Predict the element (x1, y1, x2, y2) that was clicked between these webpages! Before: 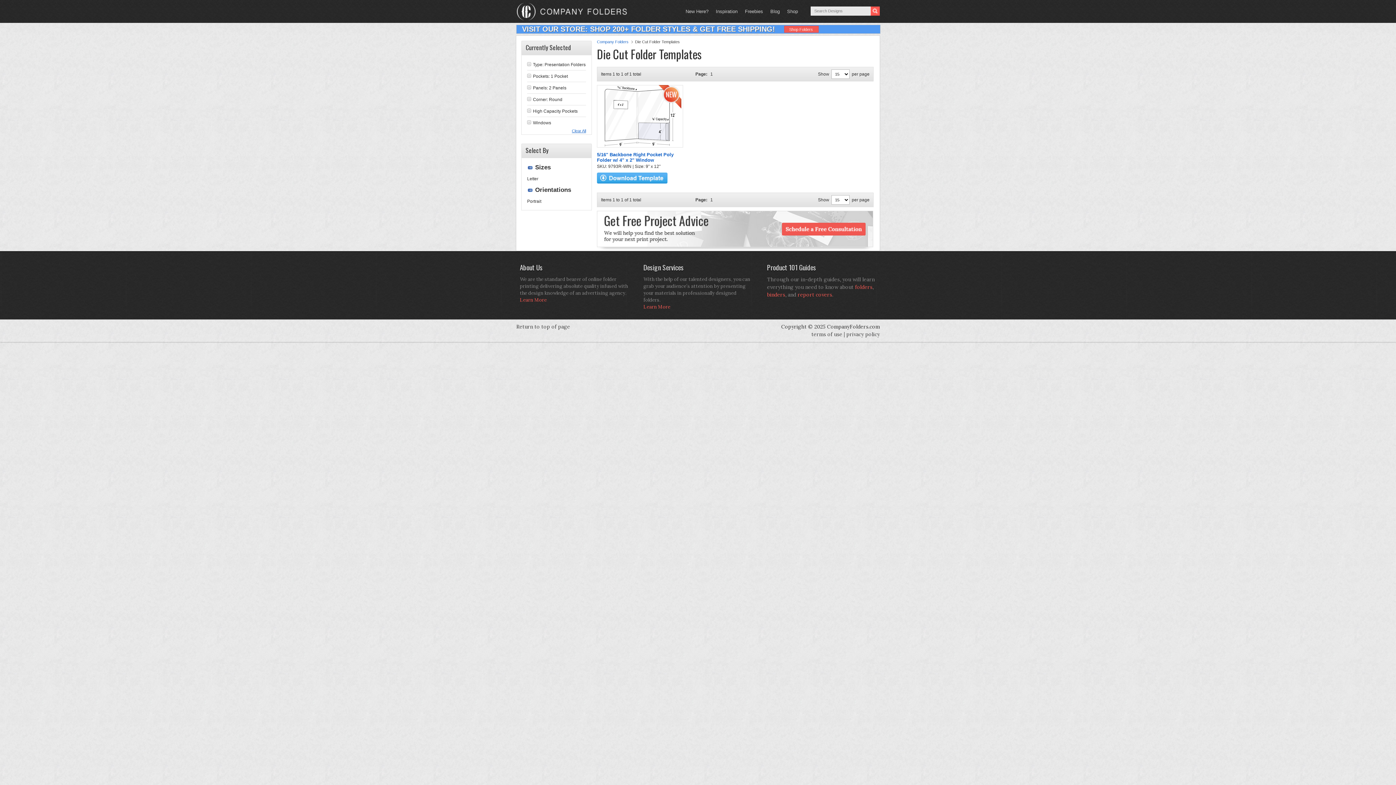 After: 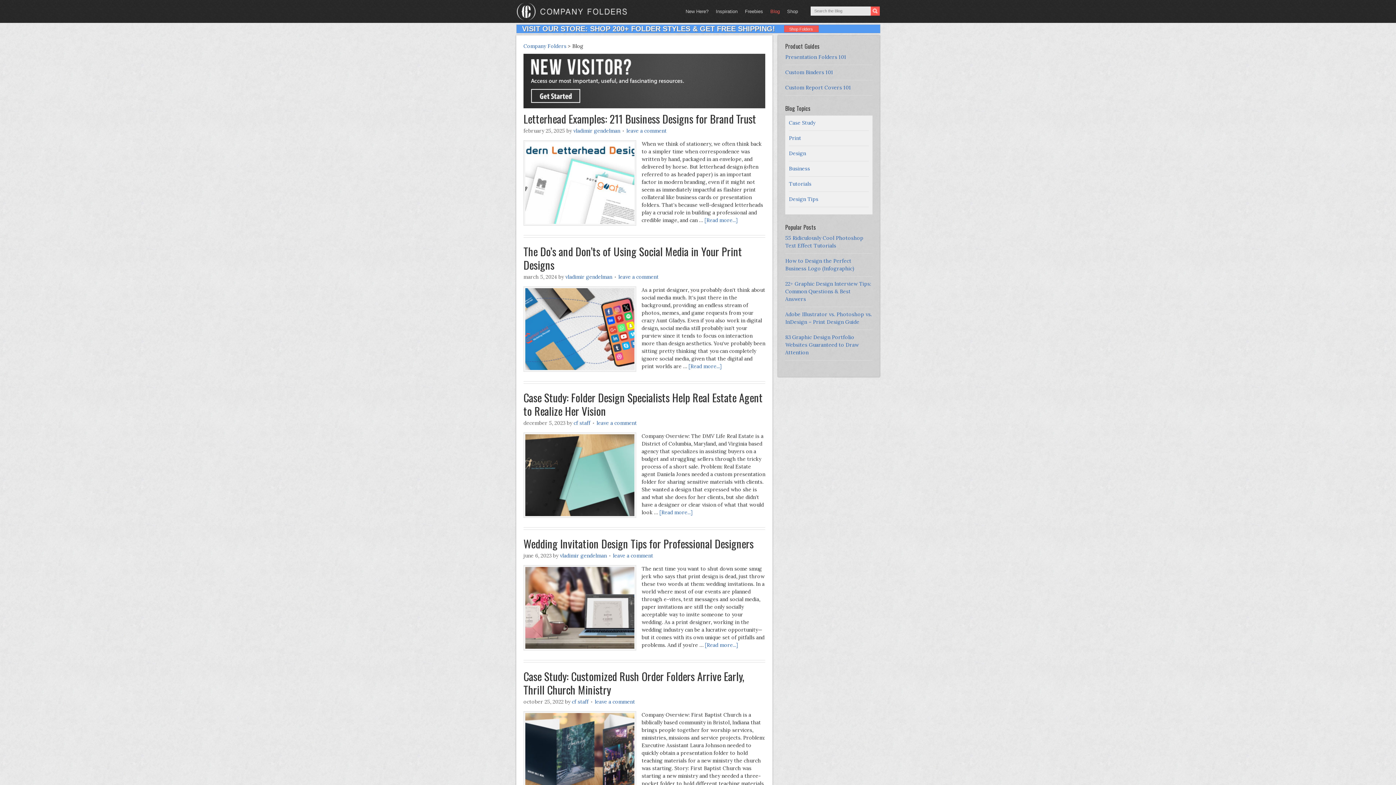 Action: bbox: (766, 0, 783, 21) label: Blog